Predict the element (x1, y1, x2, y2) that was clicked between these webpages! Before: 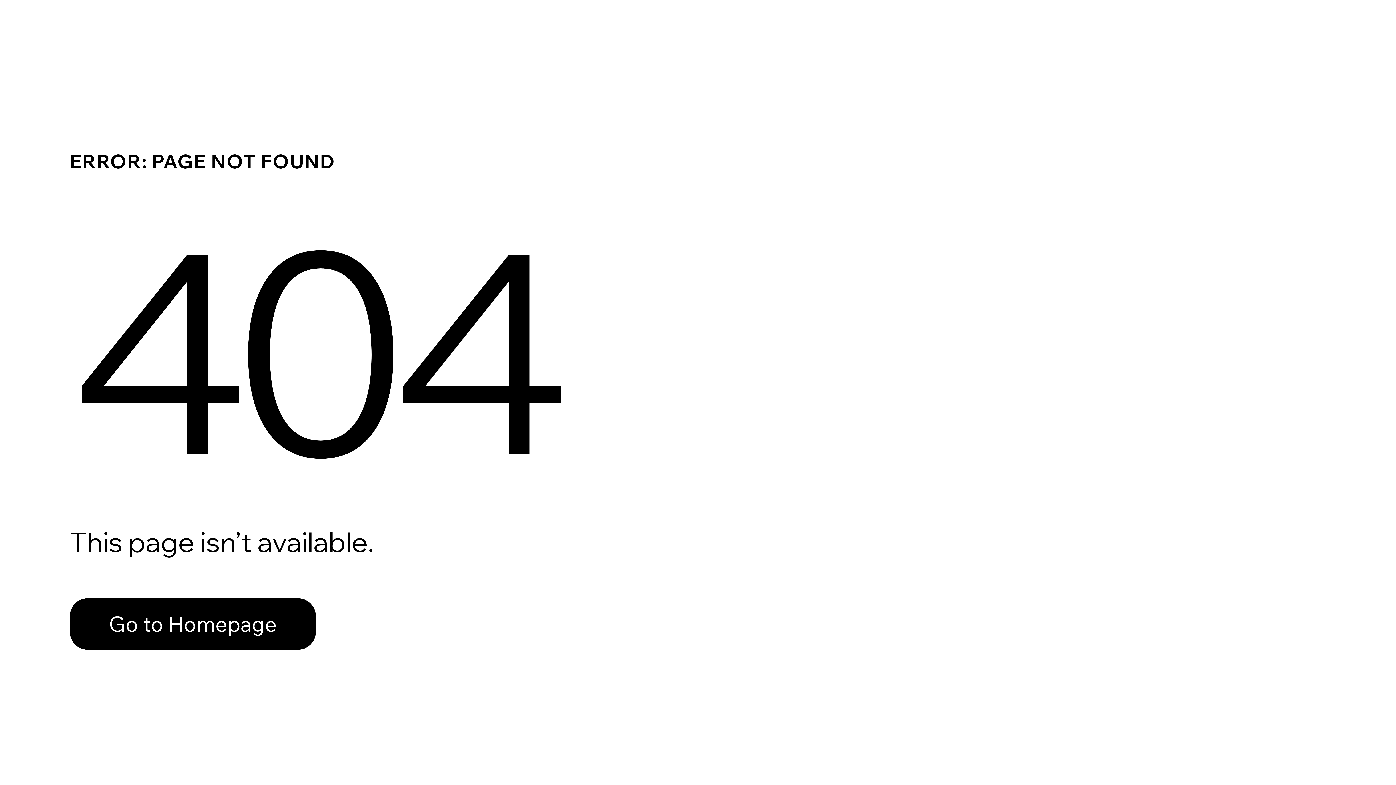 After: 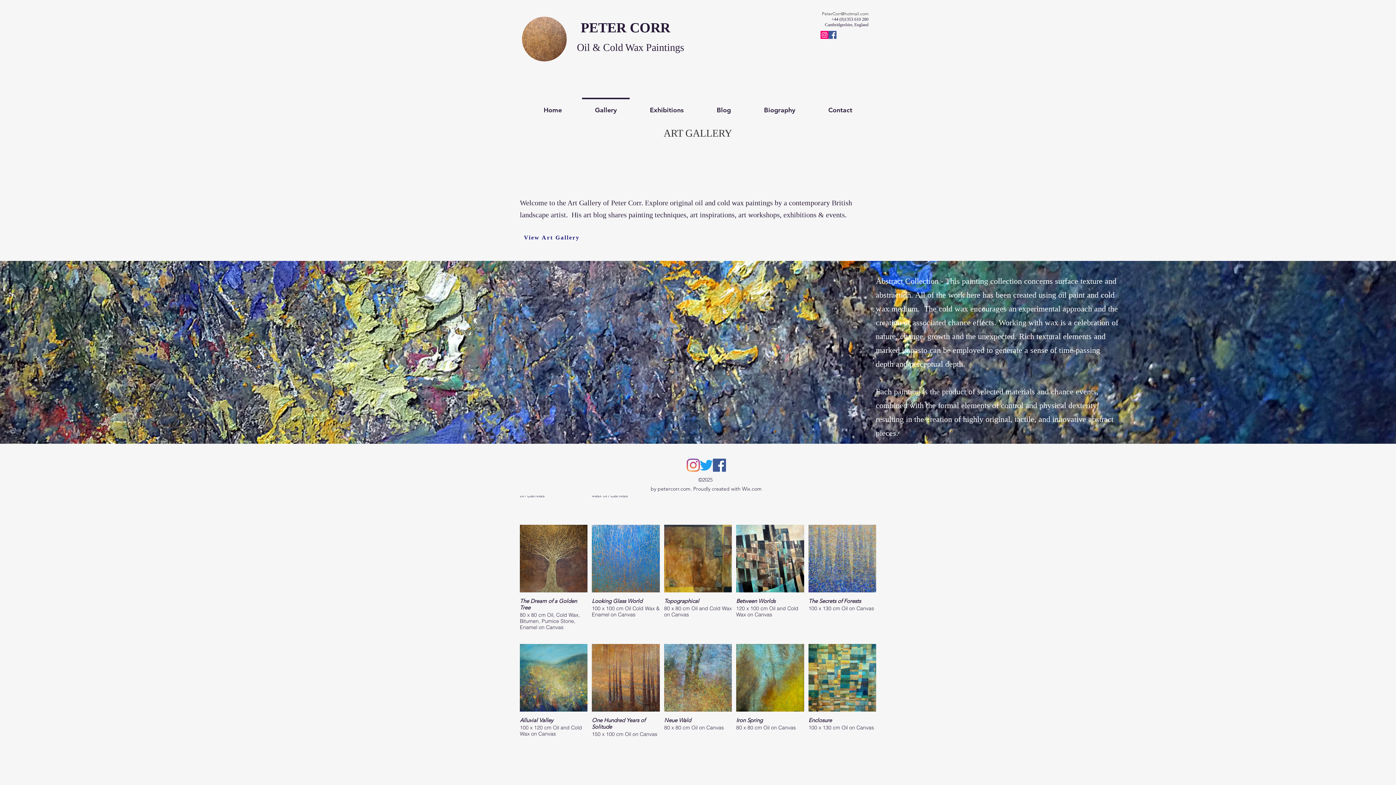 Action: bbox: (69, 598, 316, 650) label: Go to Homepage